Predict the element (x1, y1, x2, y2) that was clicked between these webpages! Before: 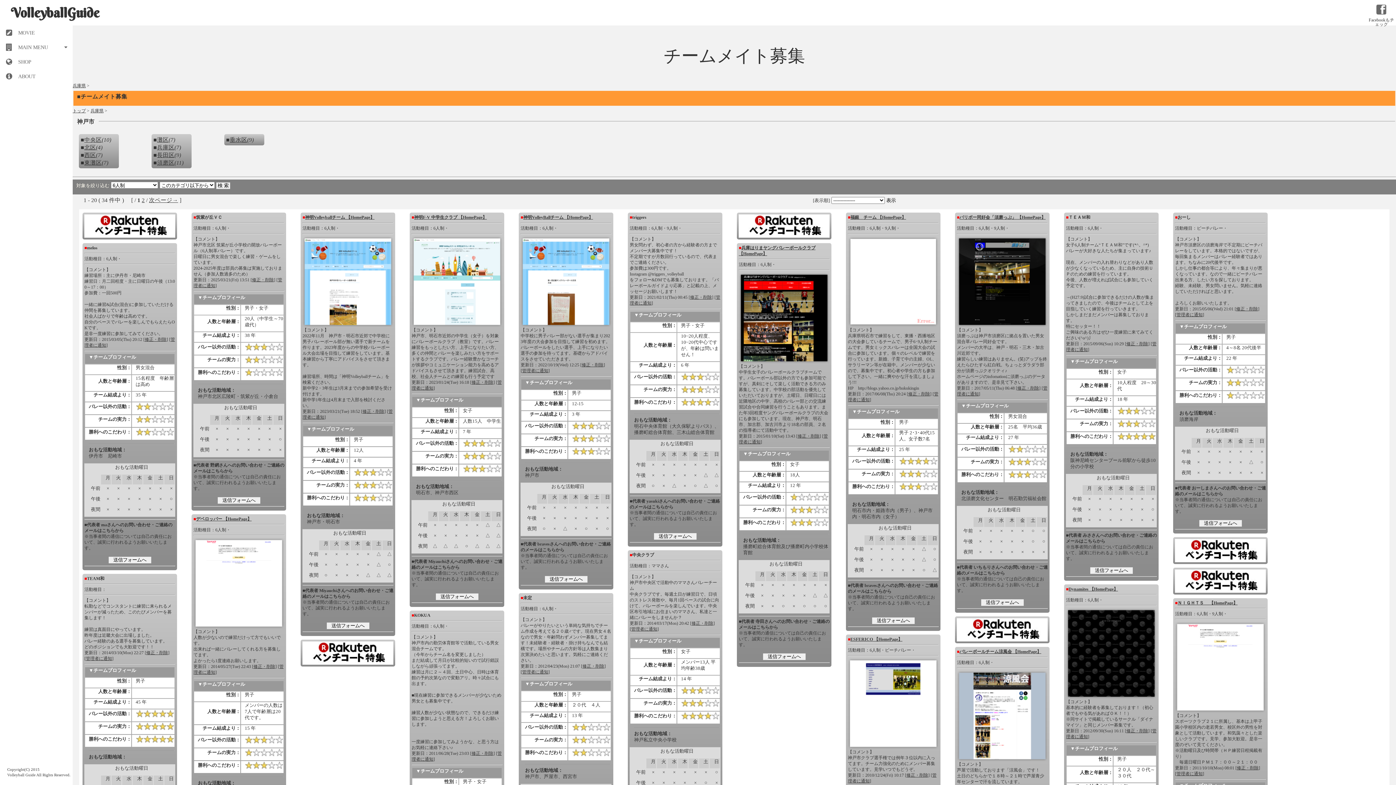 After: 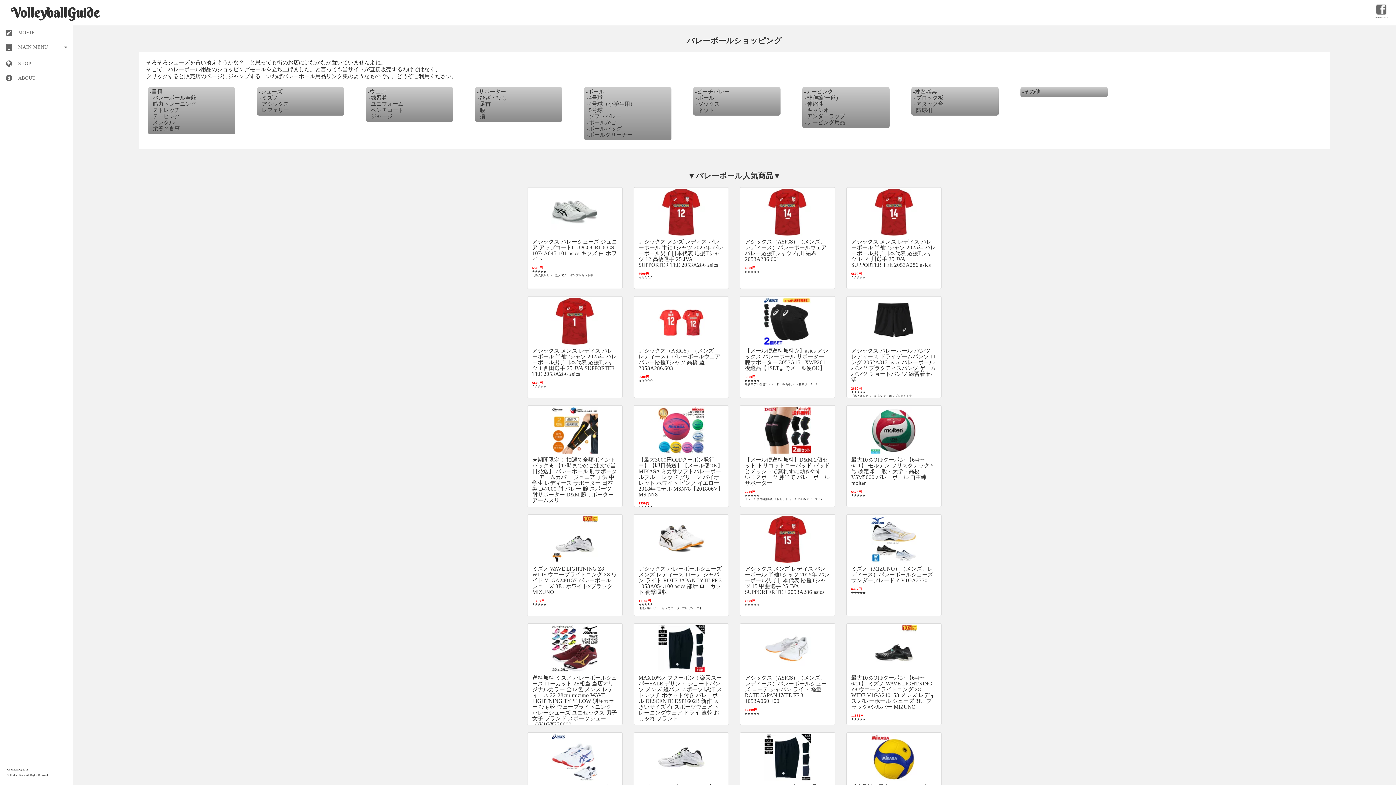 Action: label: SHOP bbox: (0, 54, 72, 69)